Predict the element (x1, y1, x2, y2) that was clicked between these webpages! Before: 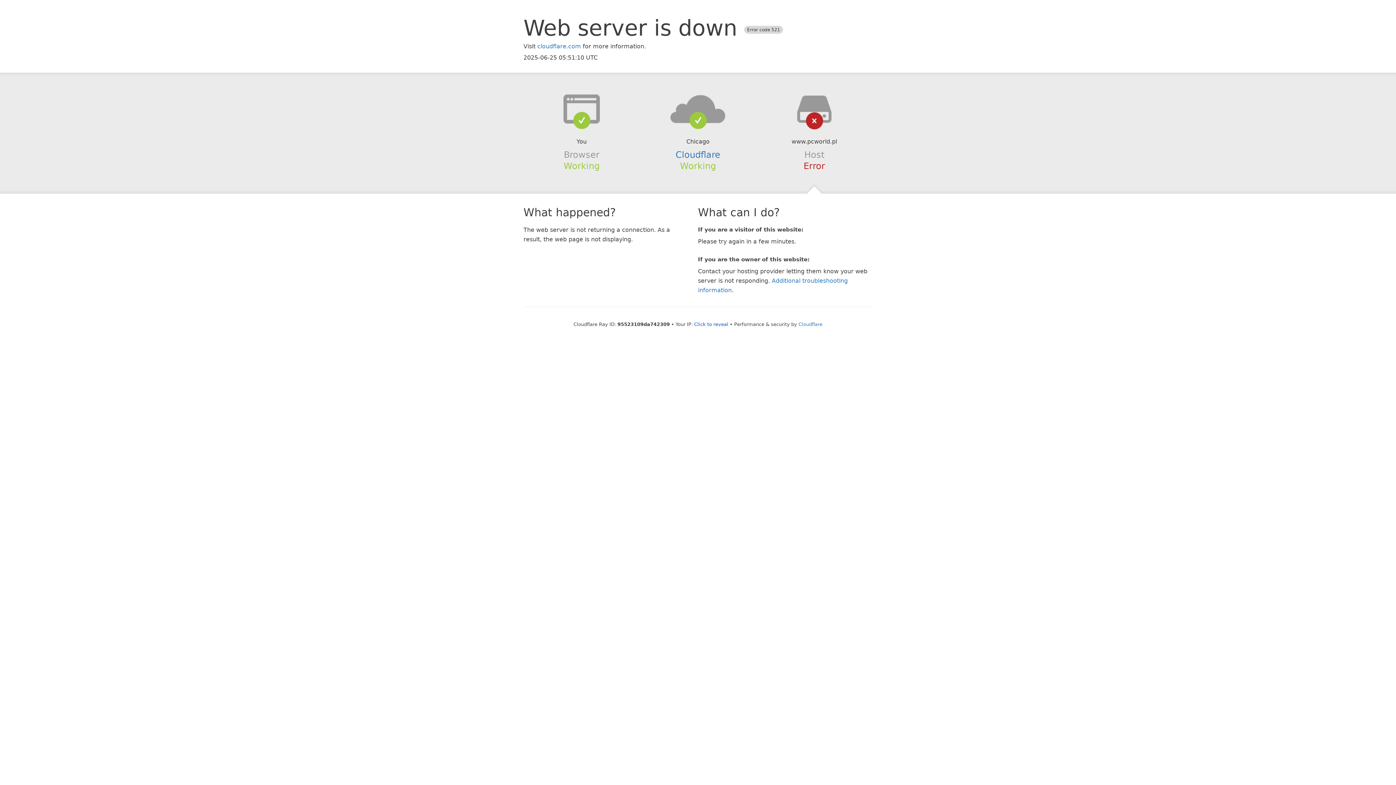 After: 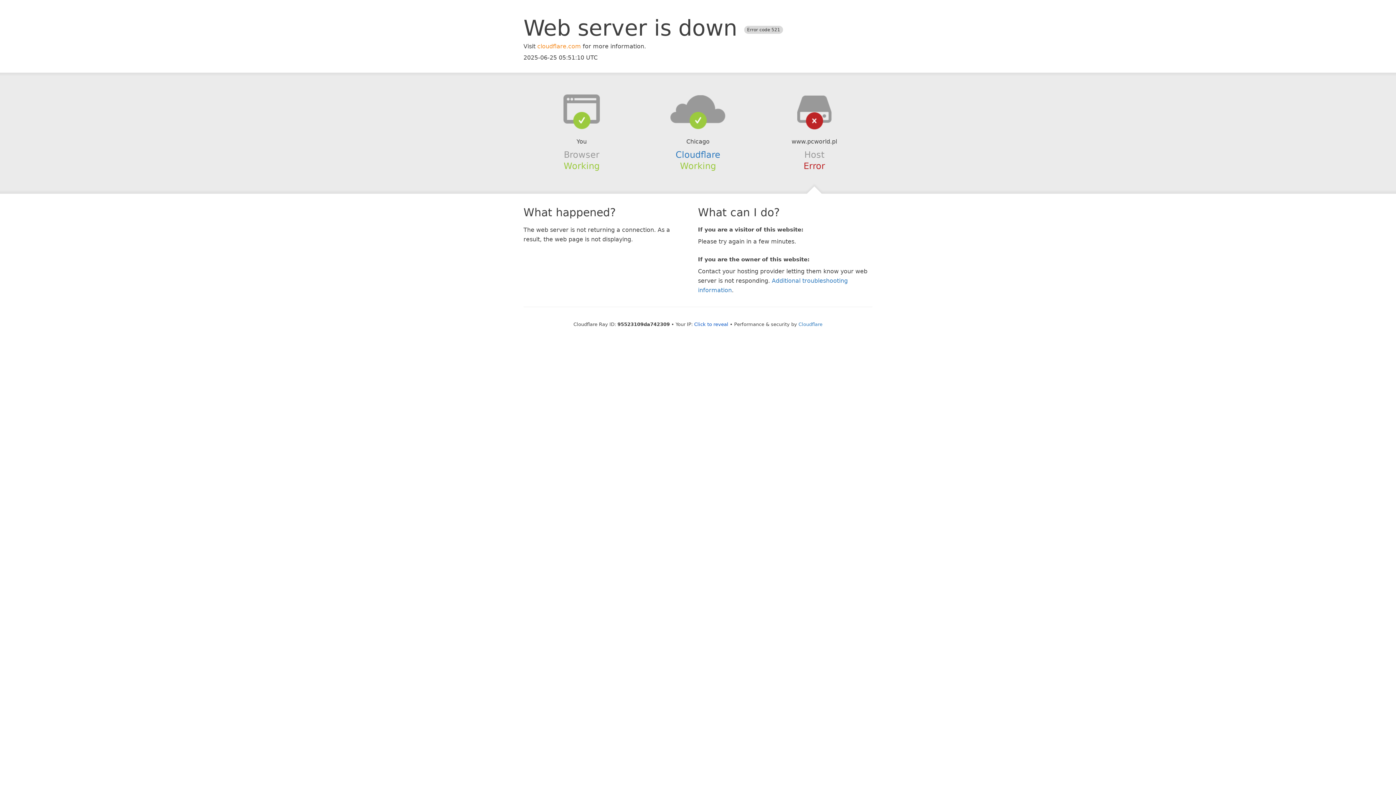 Action: bbox: (537, 42, 581, 49) label: cloudflare.com